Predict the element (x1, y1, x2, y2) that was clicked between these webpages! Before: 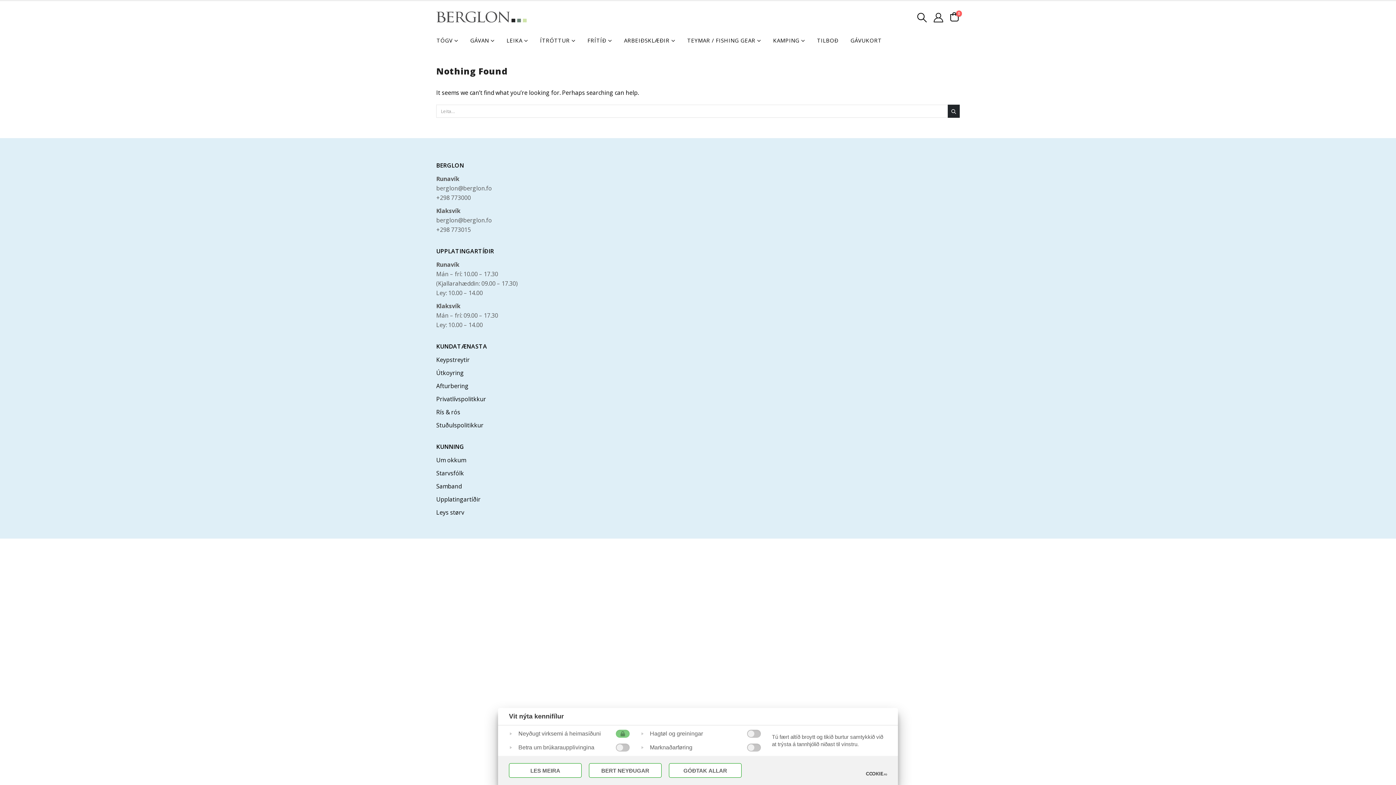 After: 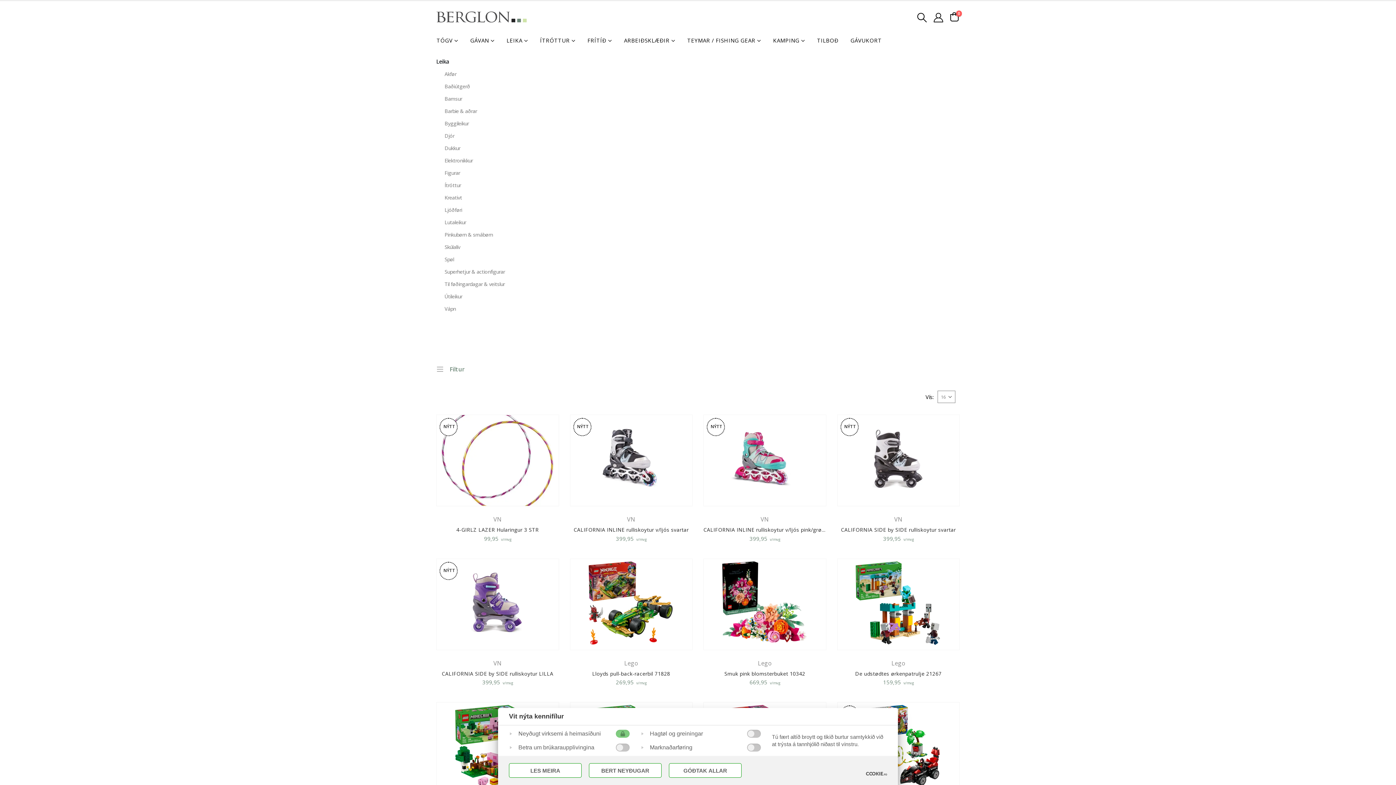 Action: bbox: (500, 33, 534, 47) label: LEIKA